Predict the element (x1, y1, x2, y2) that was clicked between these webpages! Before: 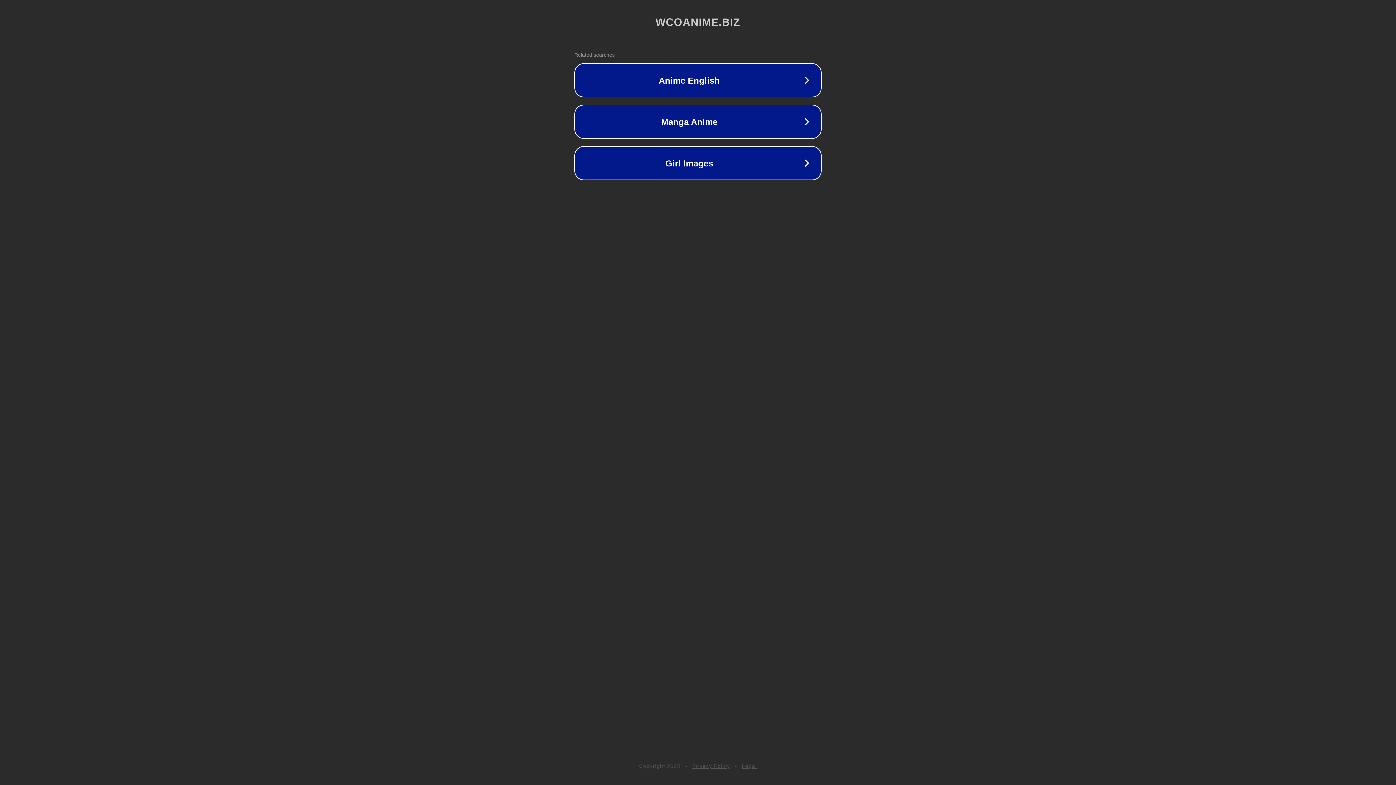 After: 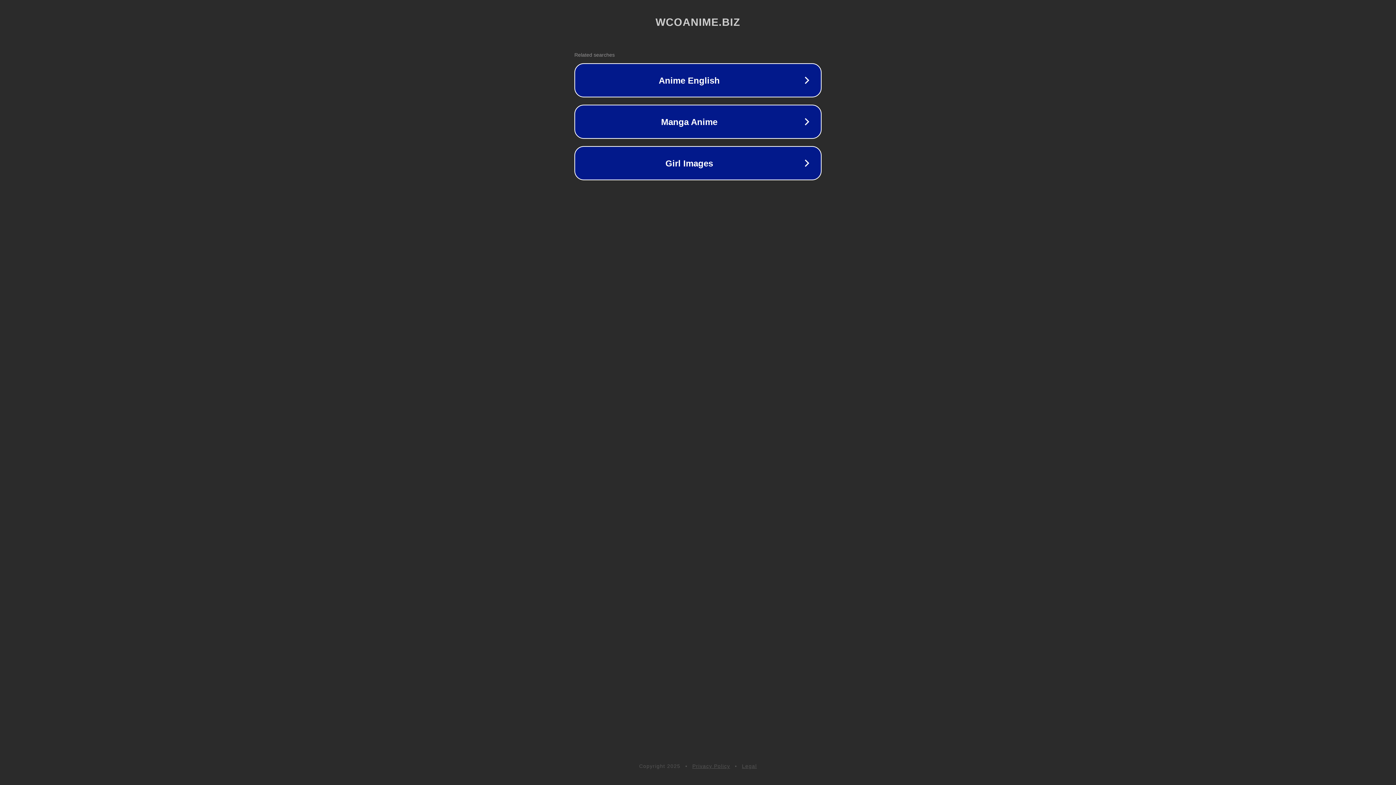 Action: bbox: (692, 763, 730, 769) label: Privacy Policy